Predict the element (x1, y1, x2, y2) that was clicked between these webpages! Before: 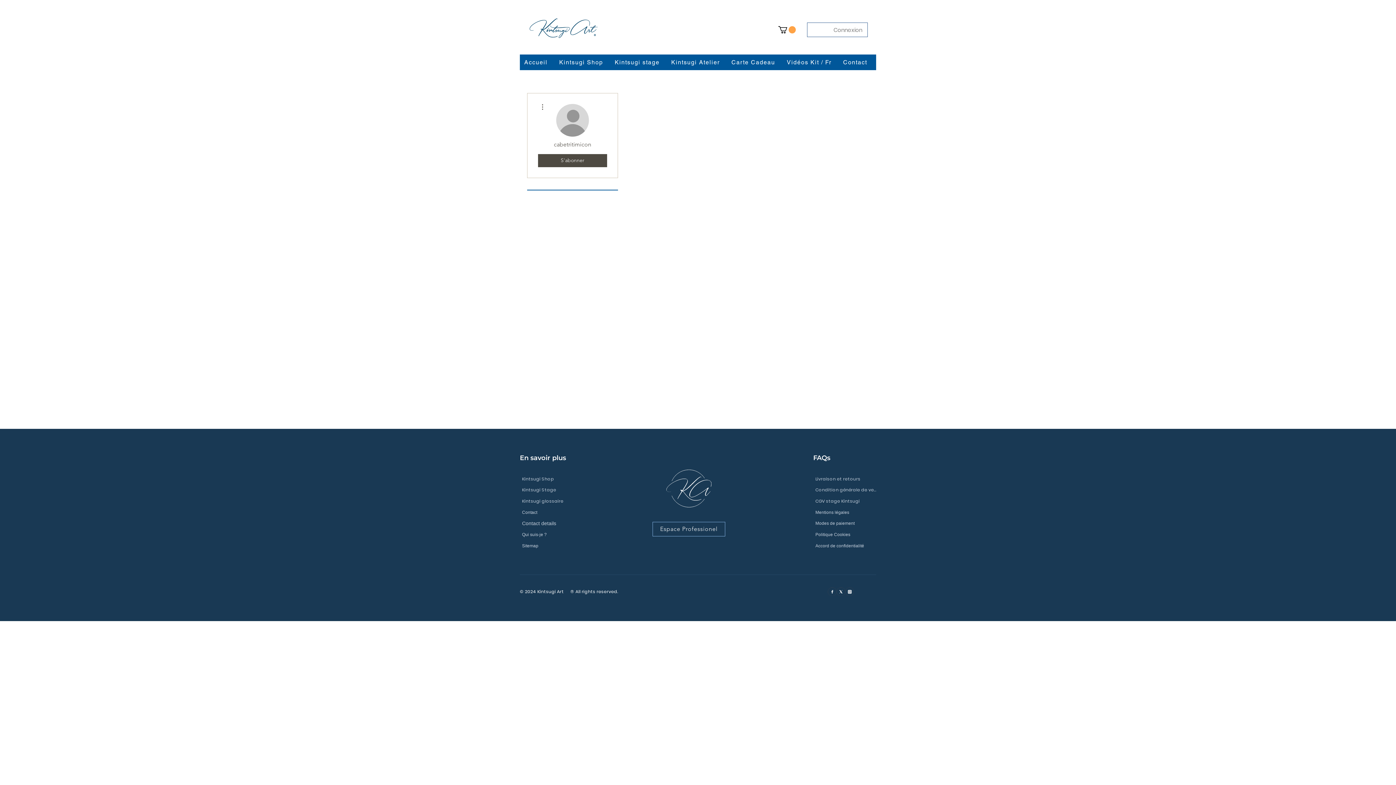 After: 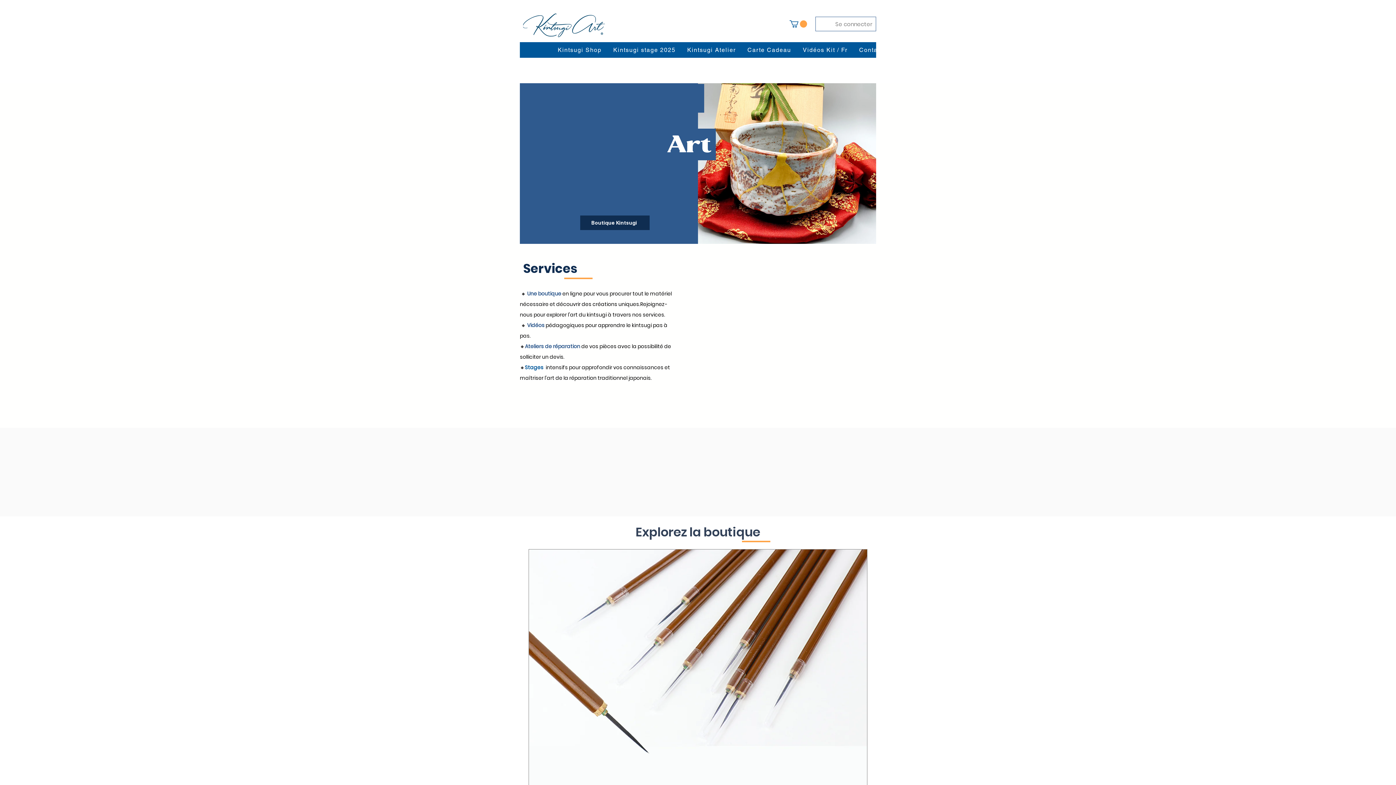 Action: bbox: (529, 18, 598, 38)